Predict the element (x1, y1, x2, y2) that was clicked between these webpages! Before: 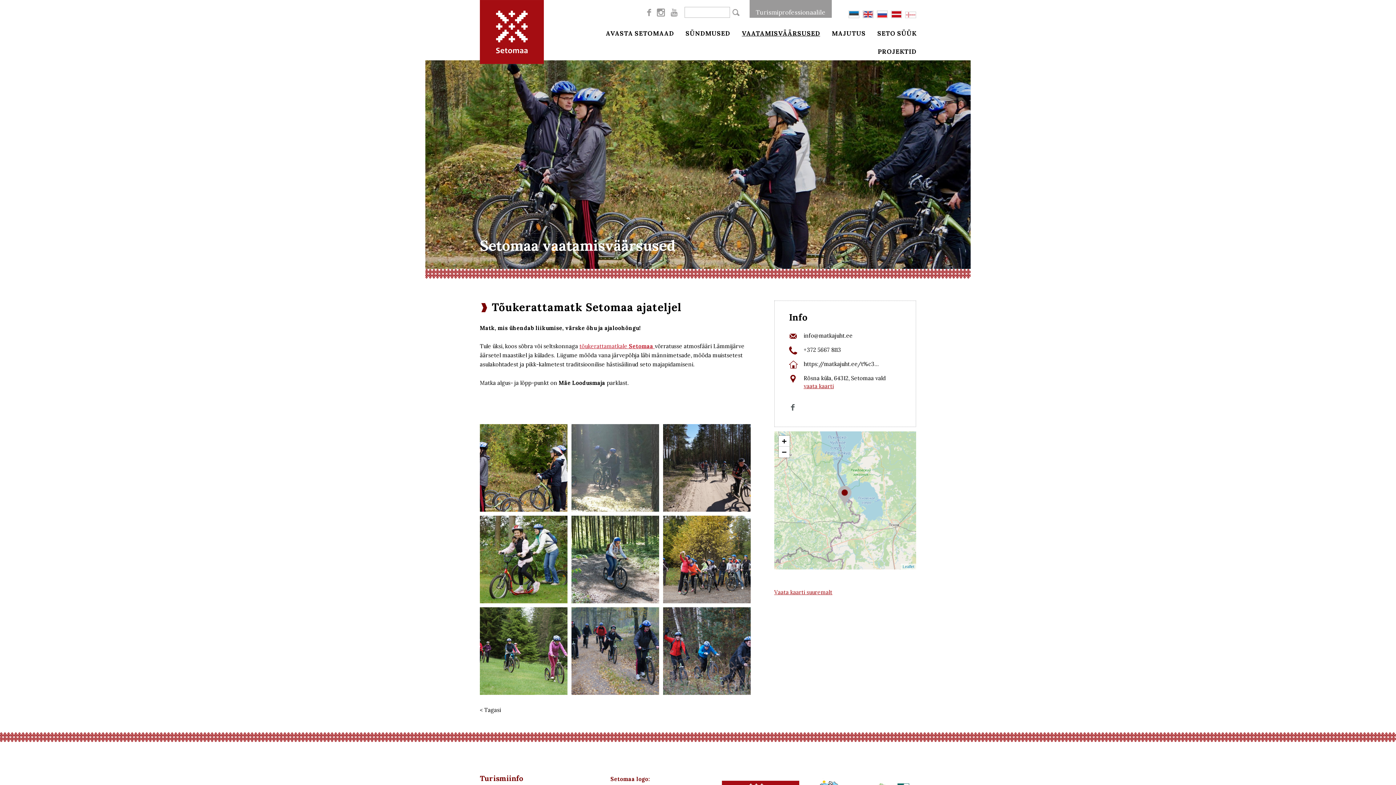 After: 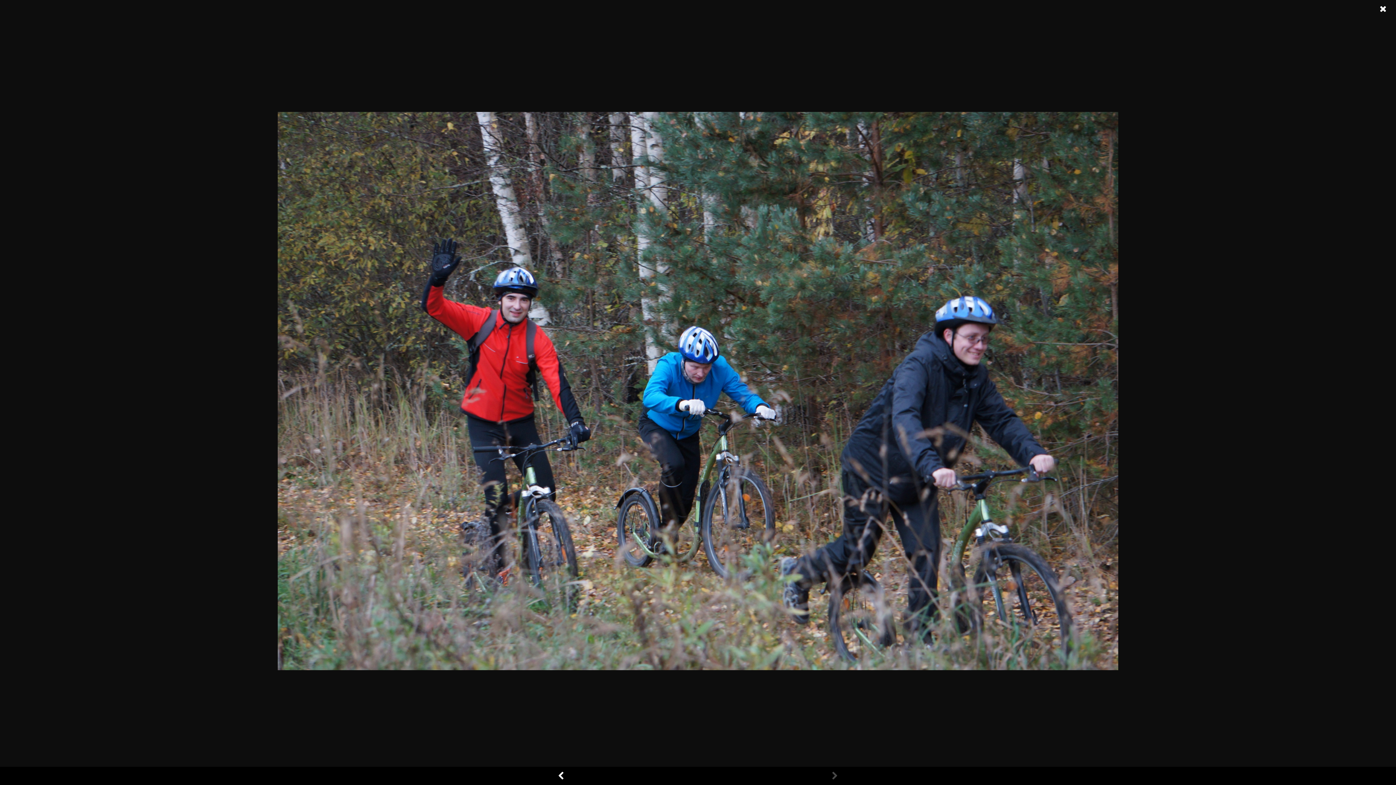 Action: bbox: (663, 607, 750, 695)